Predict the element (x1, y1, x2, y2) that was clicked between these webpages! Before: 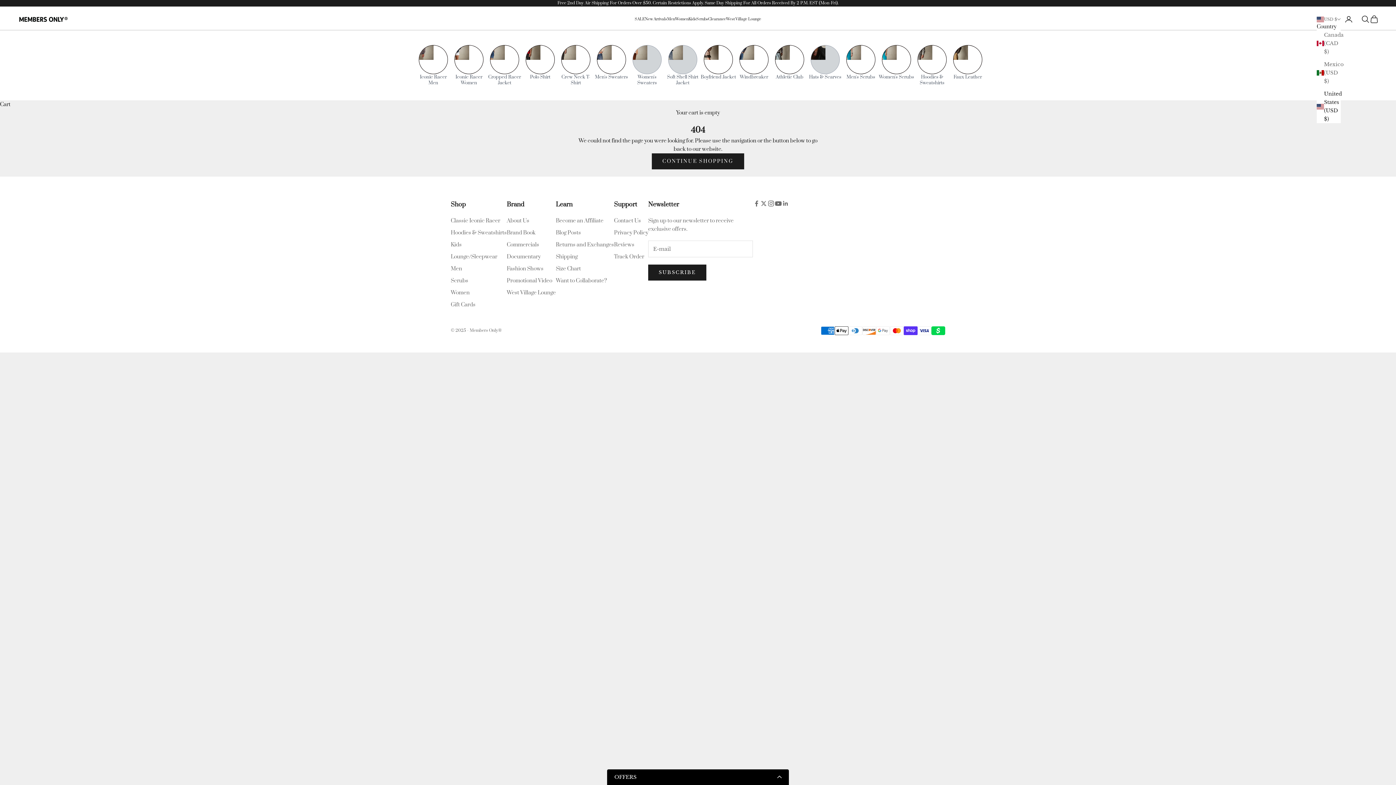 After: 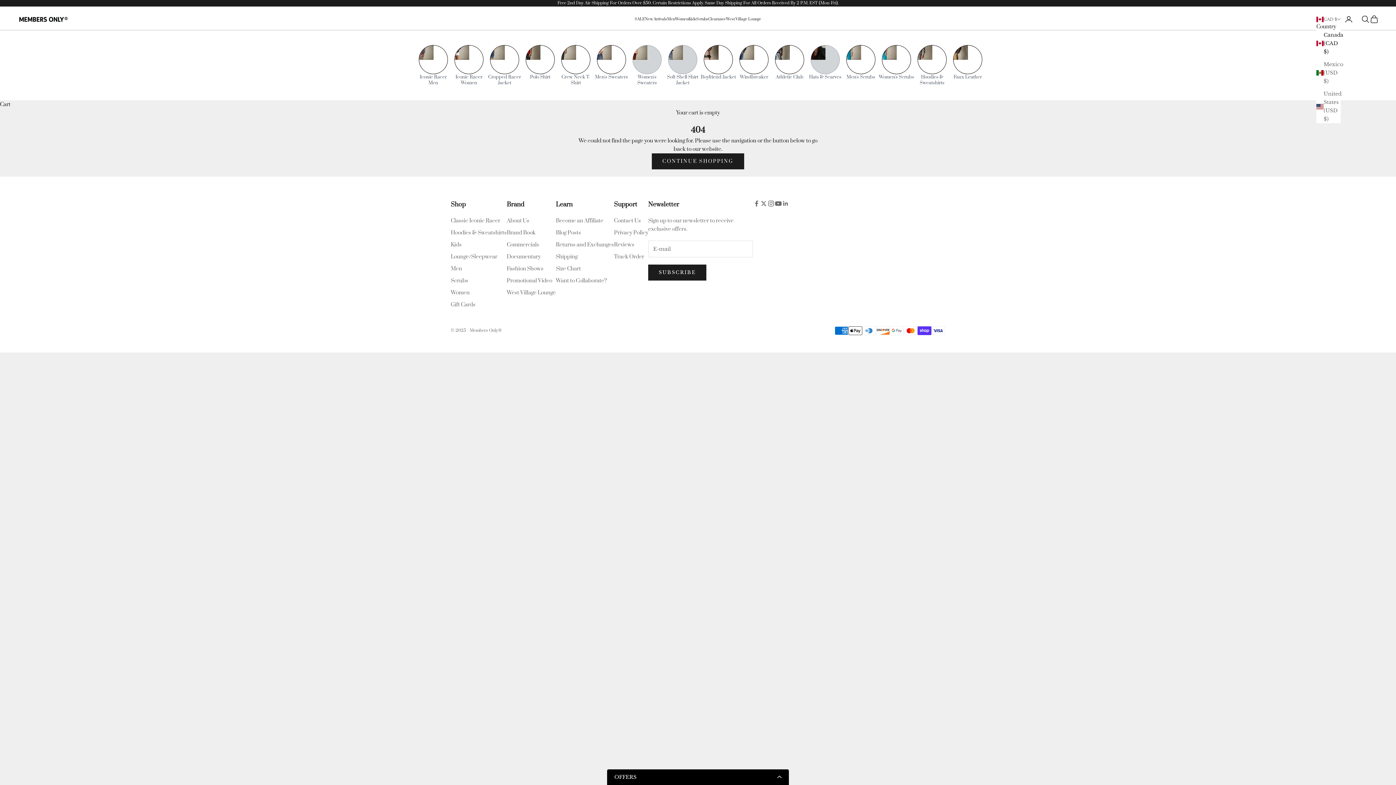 Action: bbox: (1317, 30, 1341, 56) label: Canada (CAD $)